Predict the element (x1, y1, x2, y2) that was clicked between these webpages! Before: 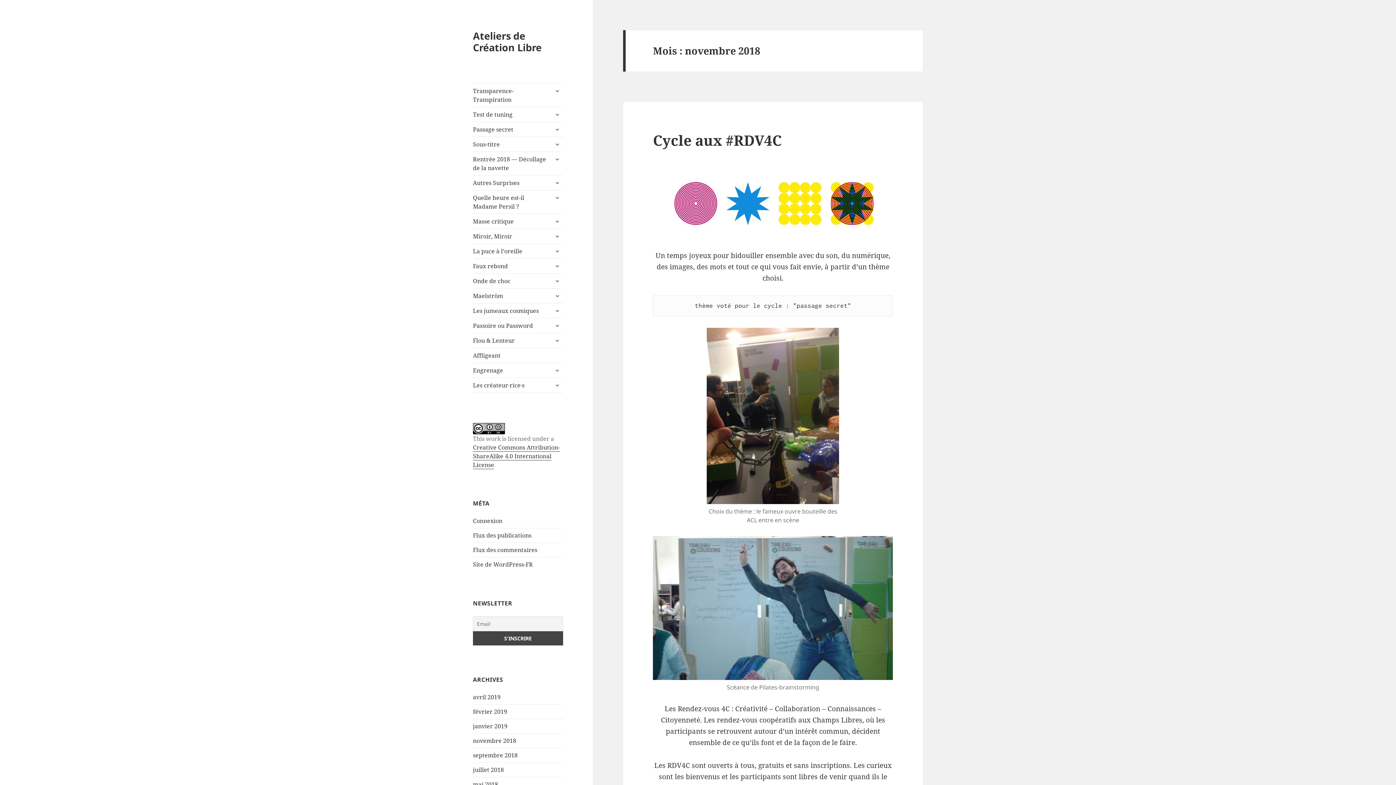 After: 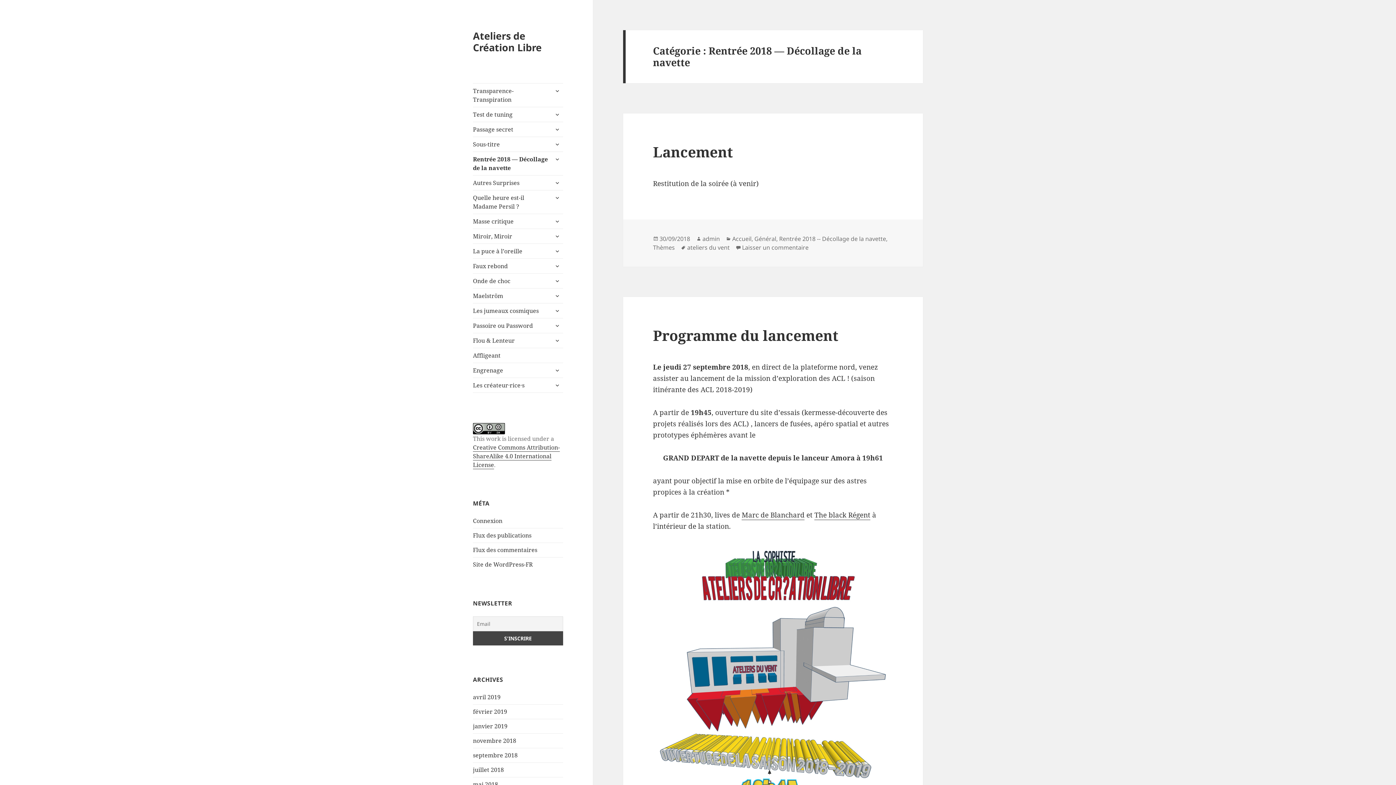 Action: bbox: (473, 152, 563, 175) label: Rentrée 2018 — Décollage de la navette